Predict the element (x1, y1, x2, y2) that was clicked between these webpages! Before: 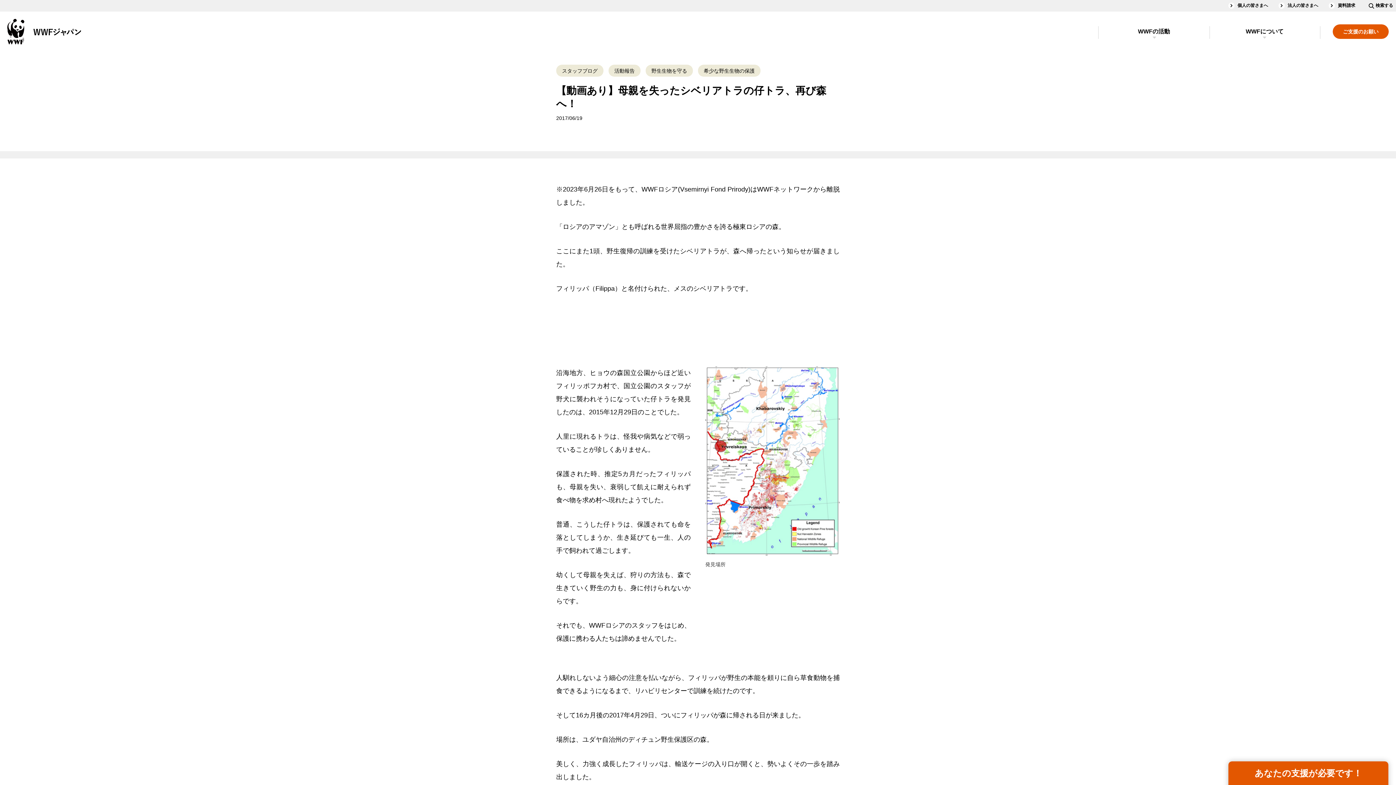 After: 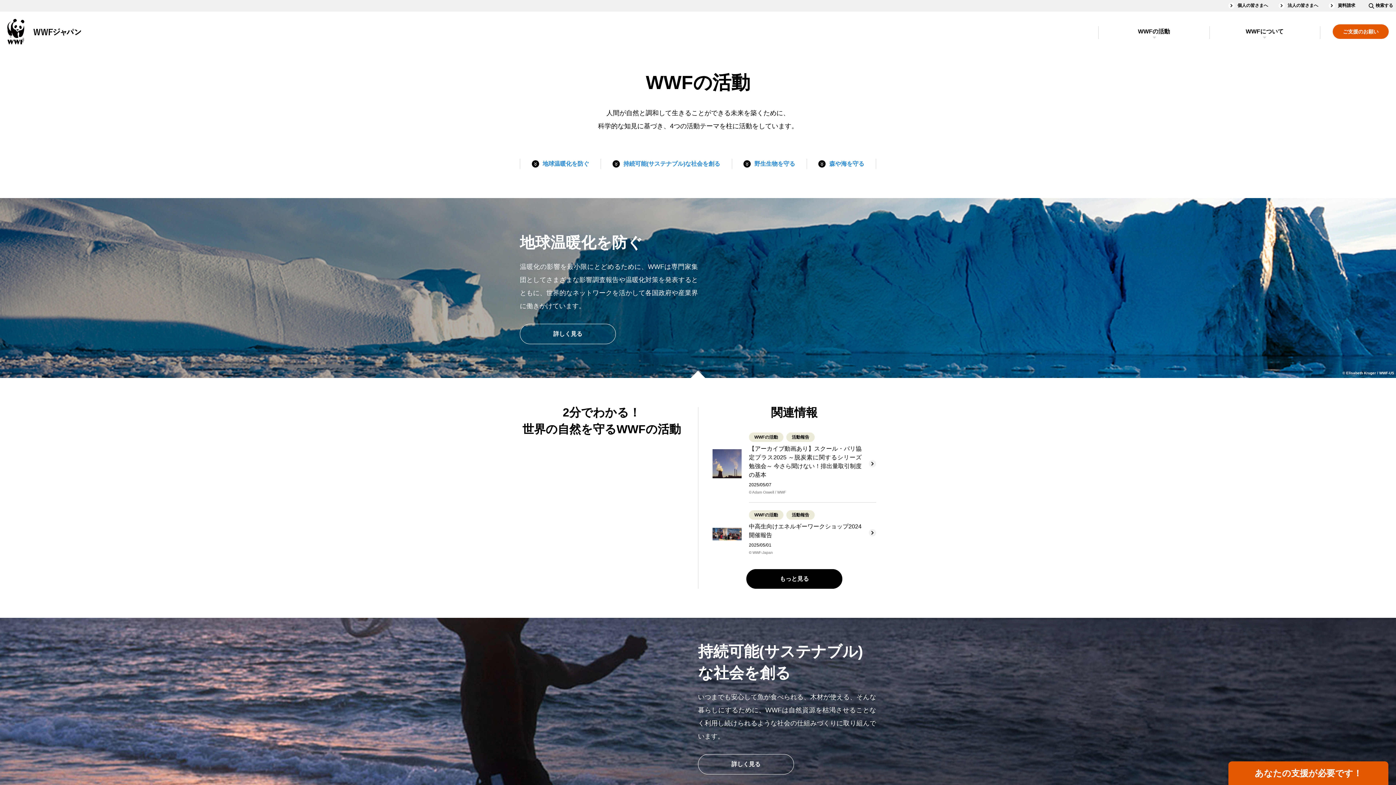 Action: label: WWFの活動 bbox: (1098, 26, 1209, 38)